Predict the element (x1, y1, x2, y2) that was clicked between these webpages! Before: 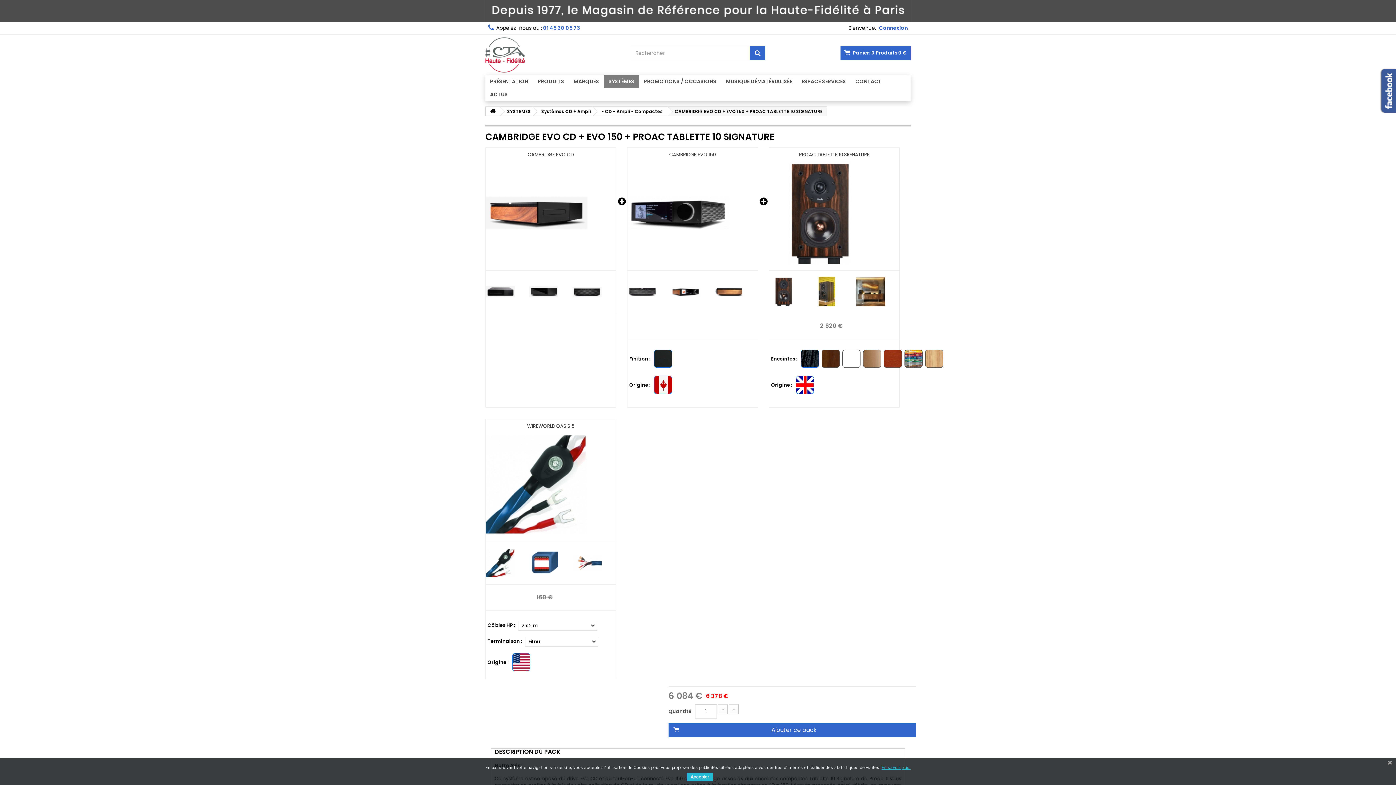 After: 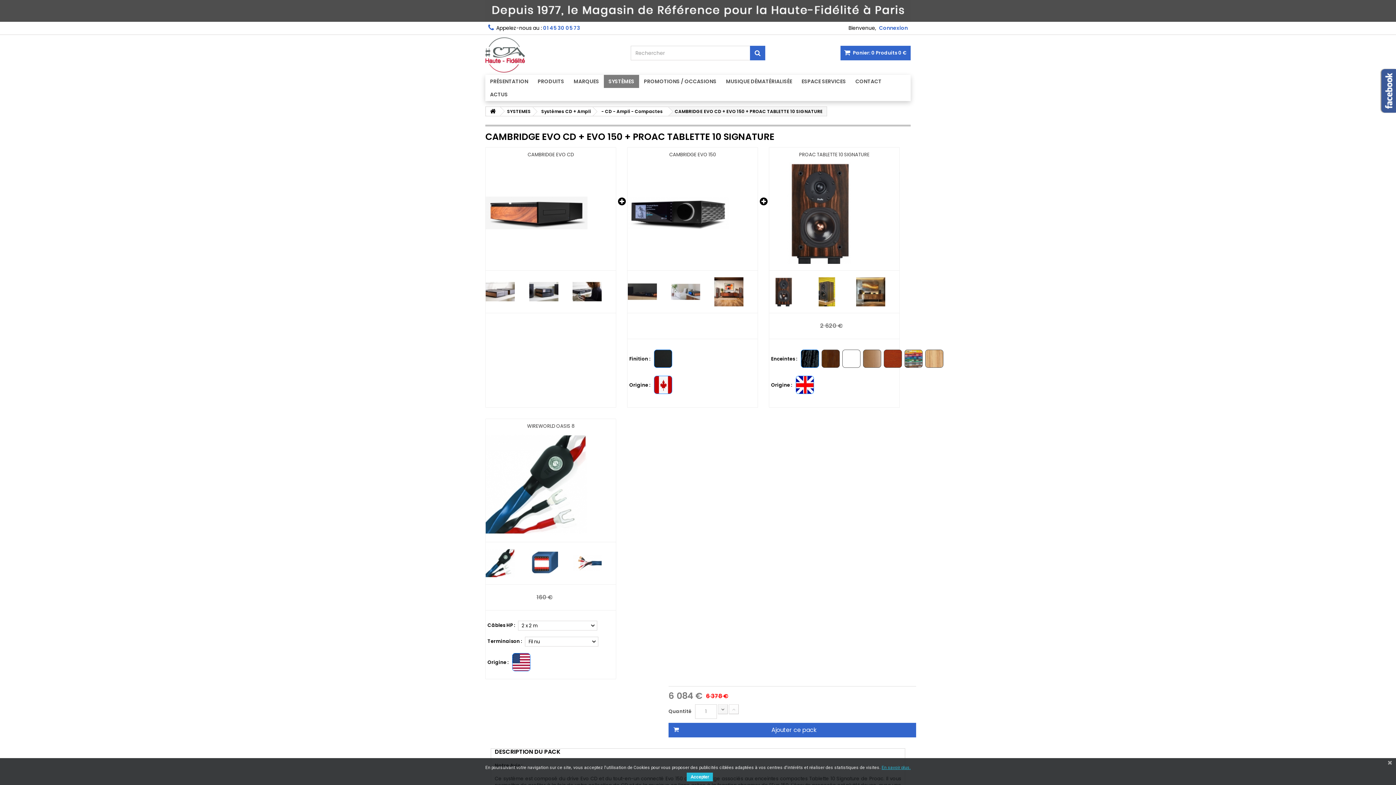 Action: bbox: (718, 704, 728, 714)